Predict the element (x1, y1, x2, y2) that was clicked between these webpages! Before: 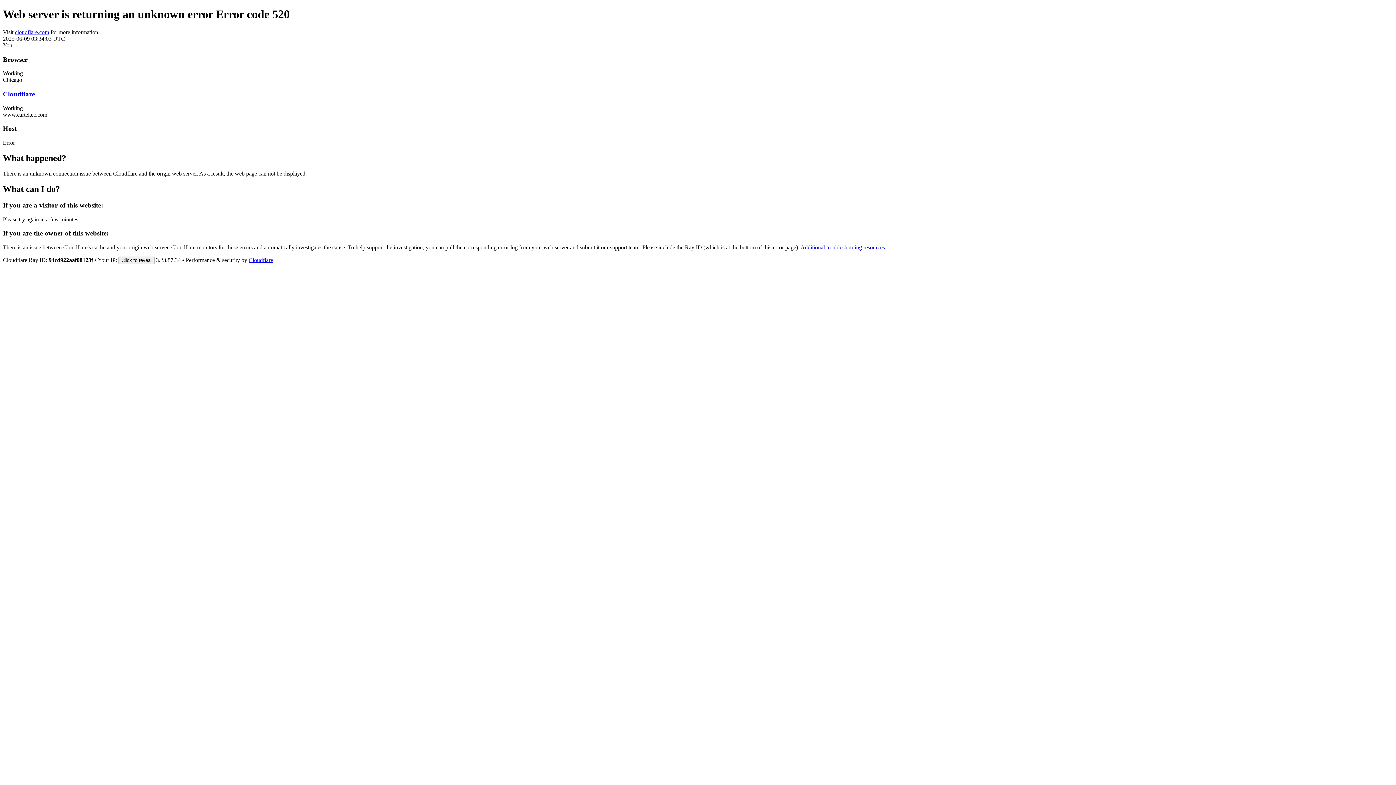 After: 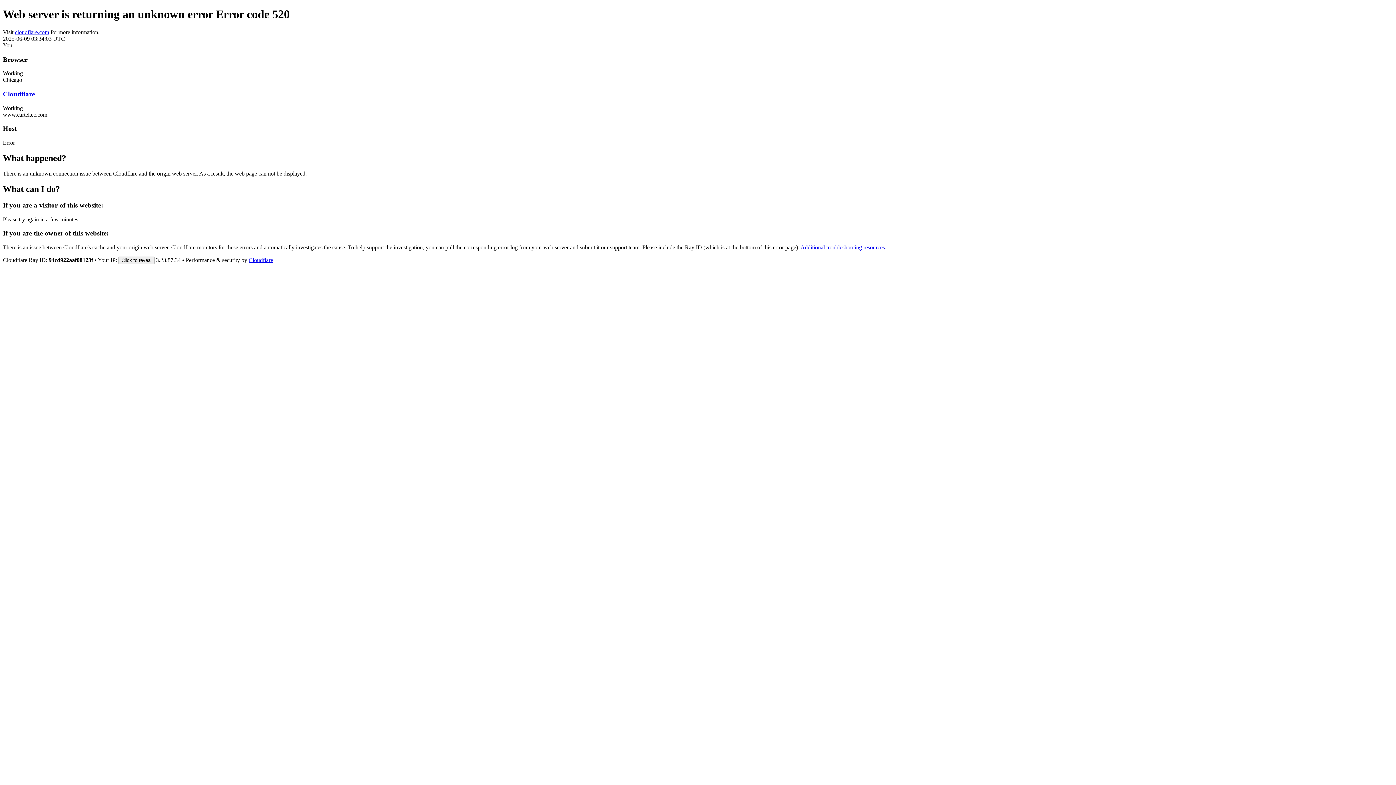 Action: bbox: (248, 257, 273, 263) label: Cloudflare